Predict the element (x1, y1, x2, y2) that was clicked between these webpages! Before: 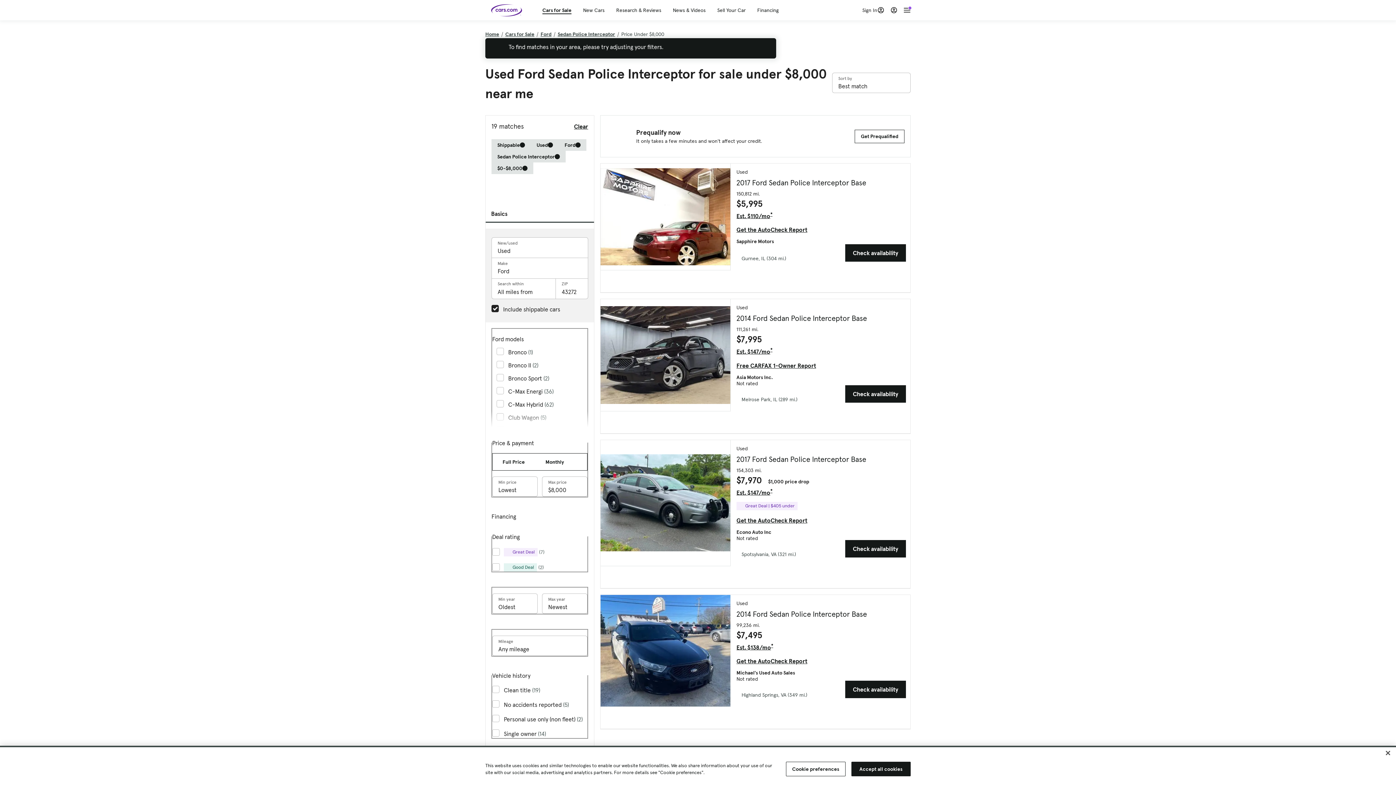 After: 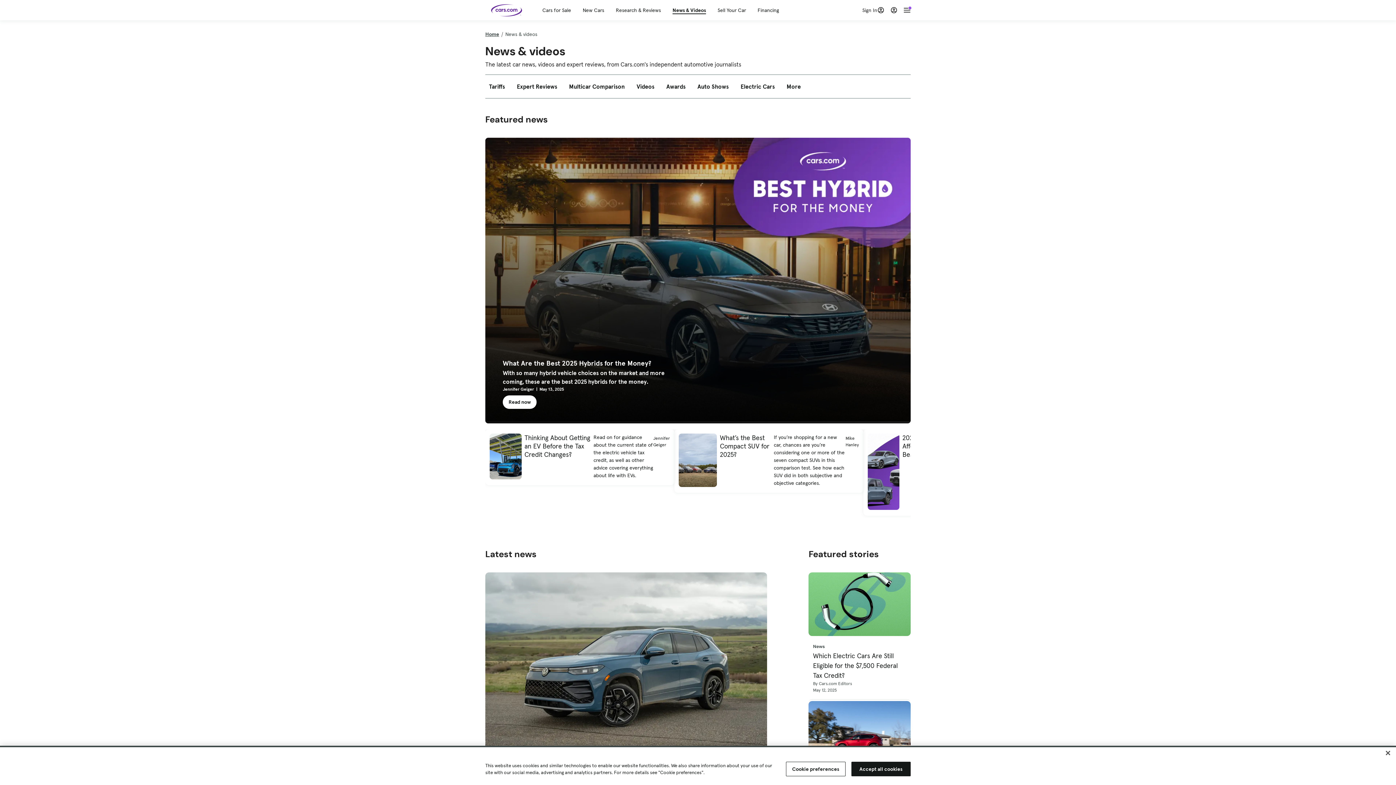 Action: label: News & Videos bbox: (673, 6, 705, 13)